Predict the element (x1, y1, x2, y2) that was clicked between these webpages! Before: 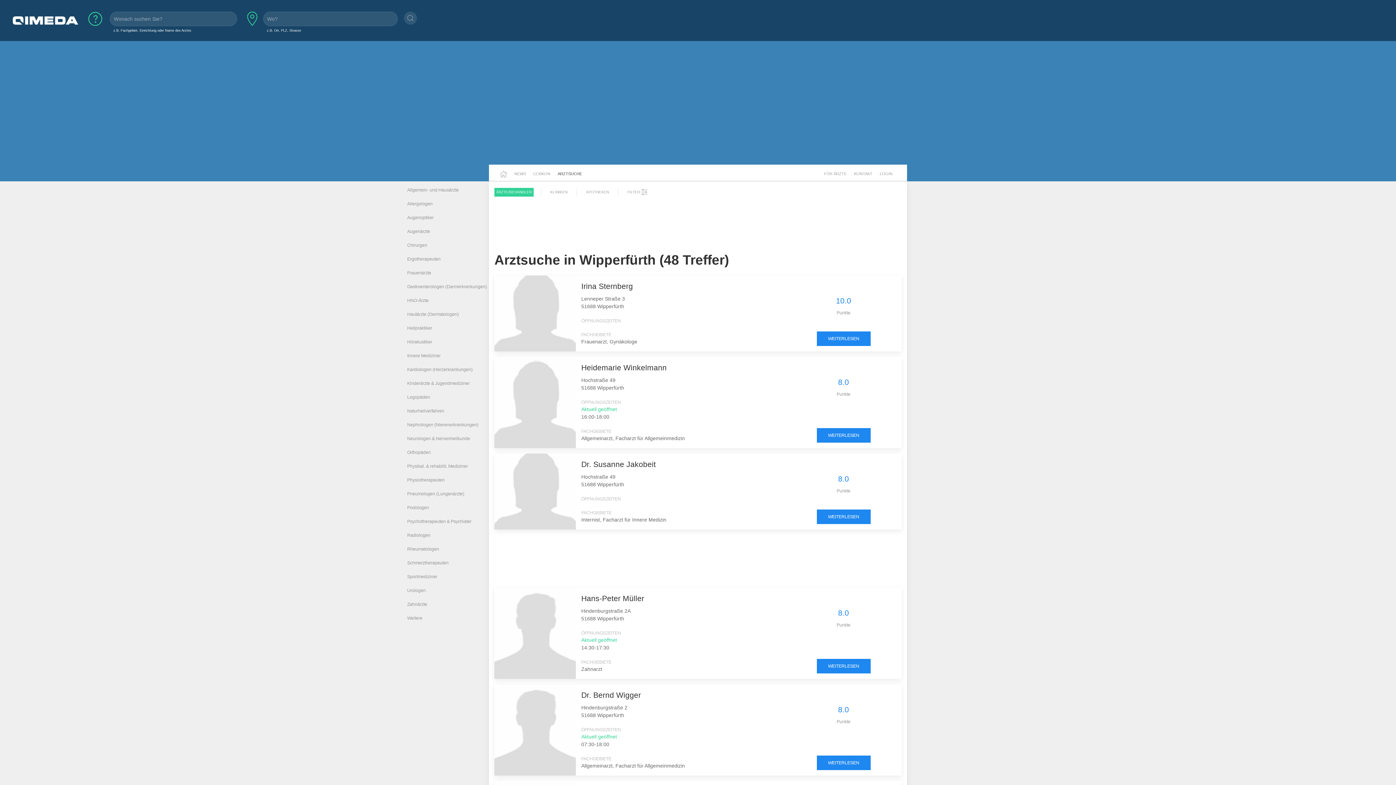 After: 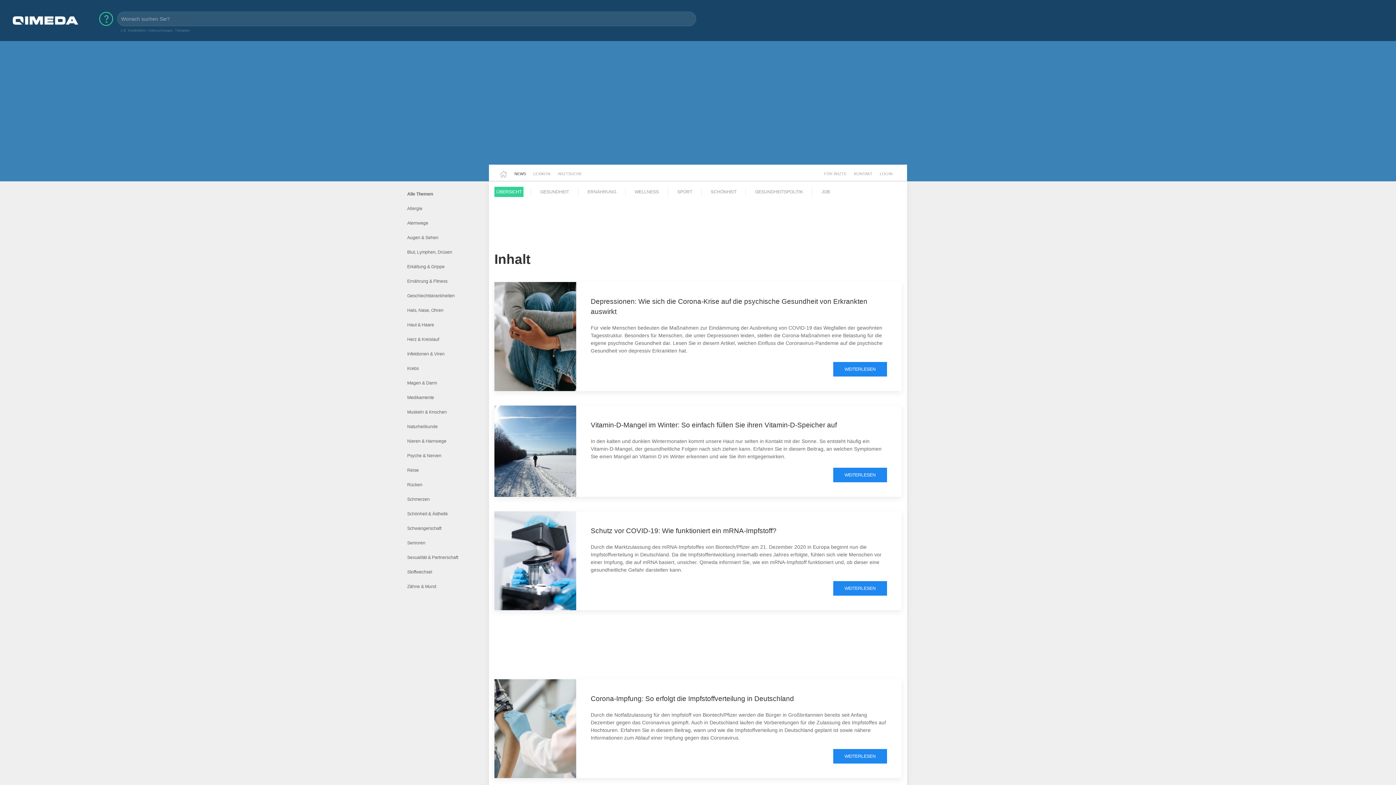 Action: label: NEWS bbox: (510, 166, 529, 181)